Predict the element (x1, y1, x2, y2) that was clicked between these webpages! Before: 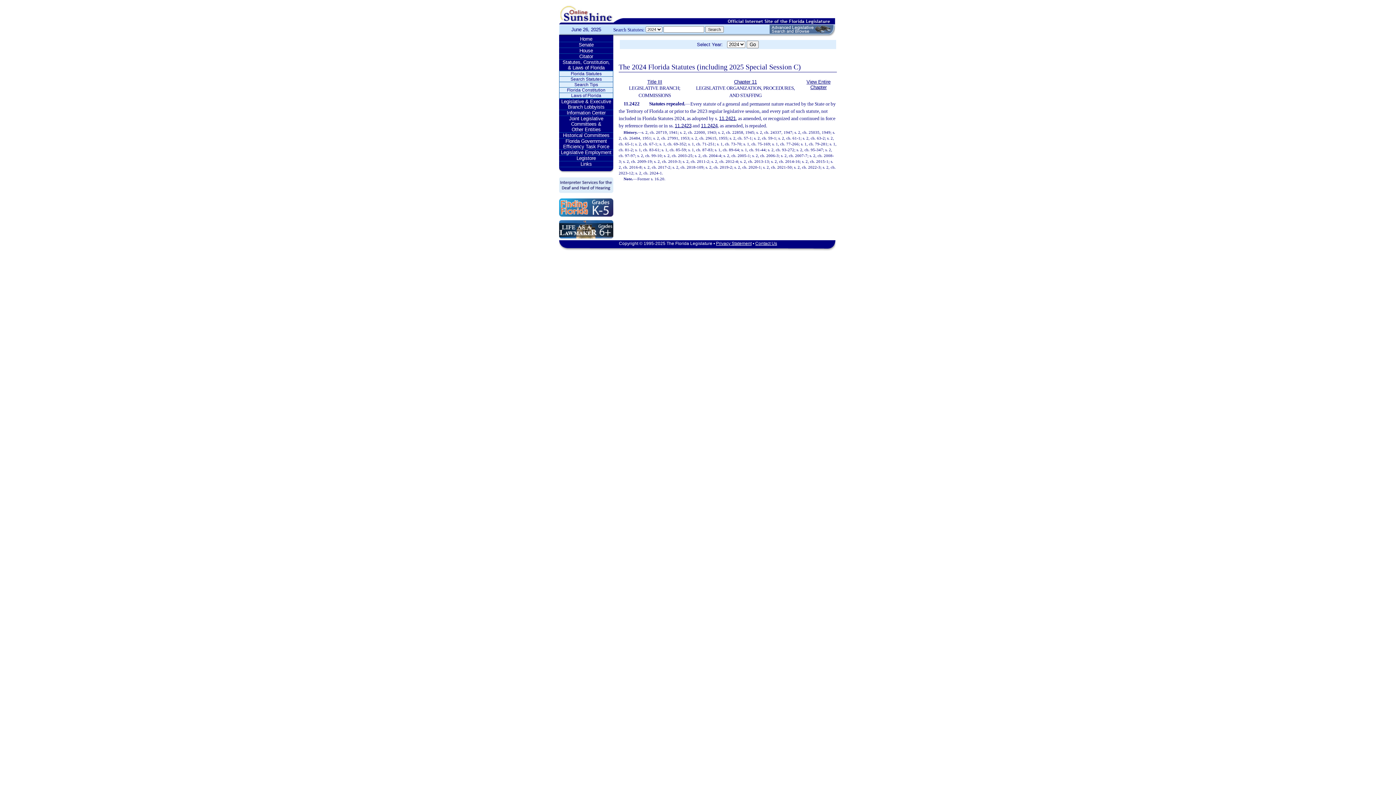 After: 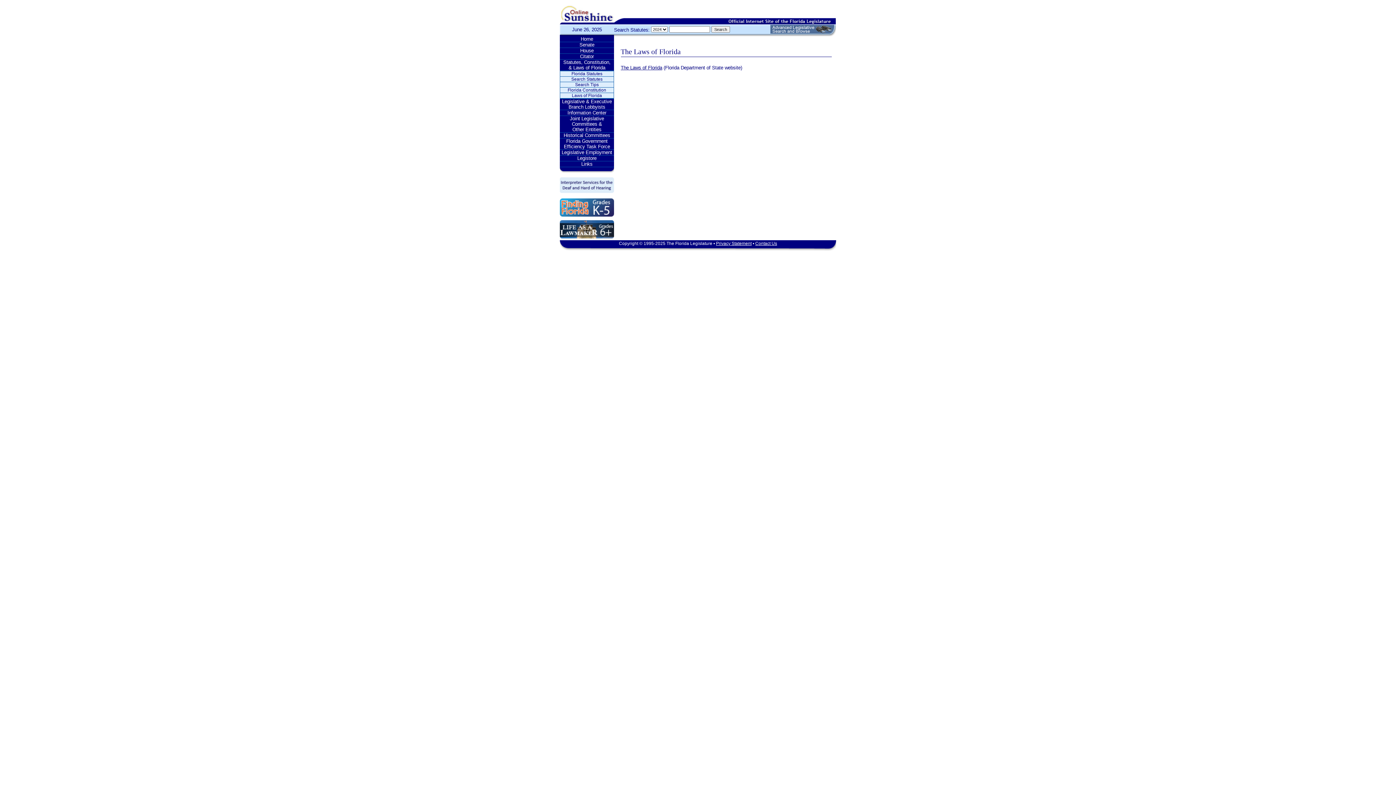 Action: label: Laws of Florida bbox: (559, 93, 613, 98)